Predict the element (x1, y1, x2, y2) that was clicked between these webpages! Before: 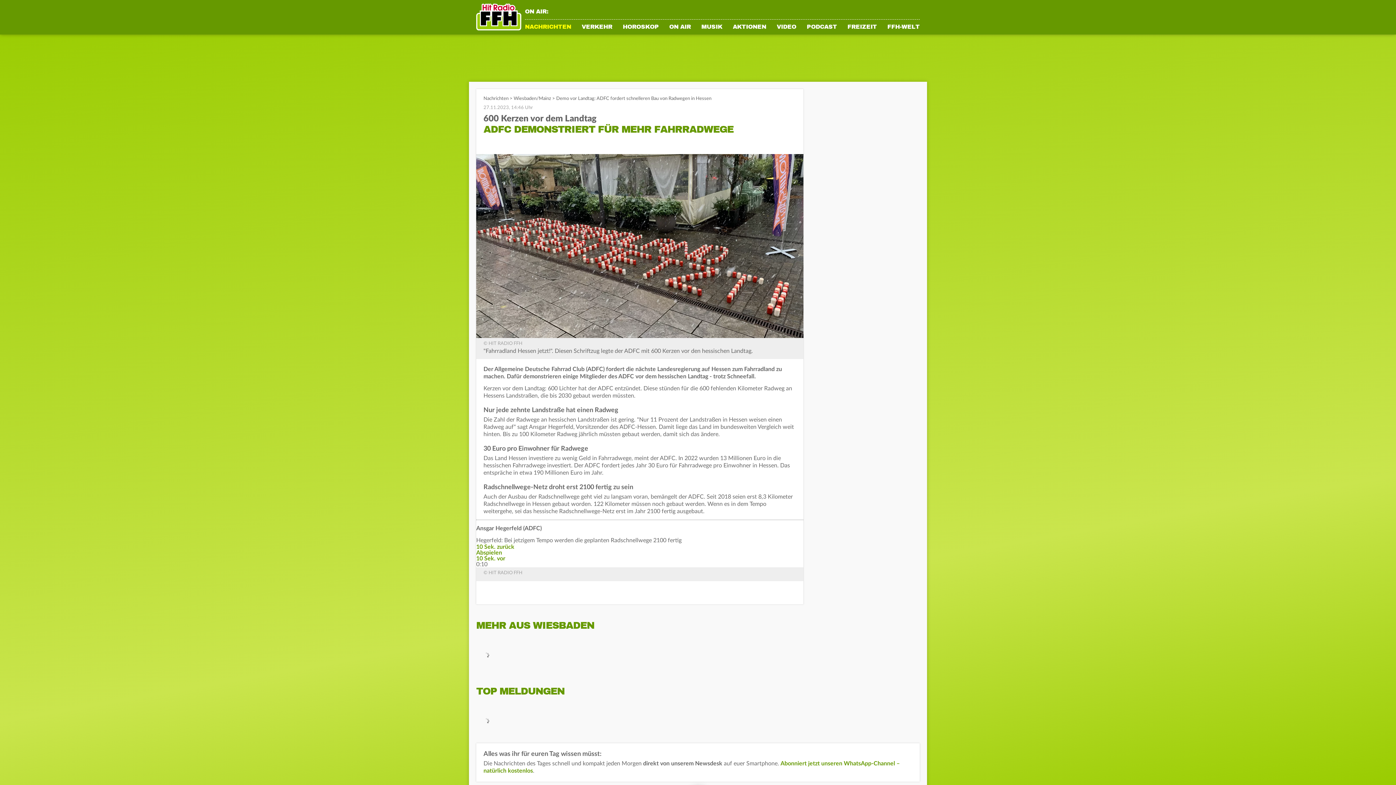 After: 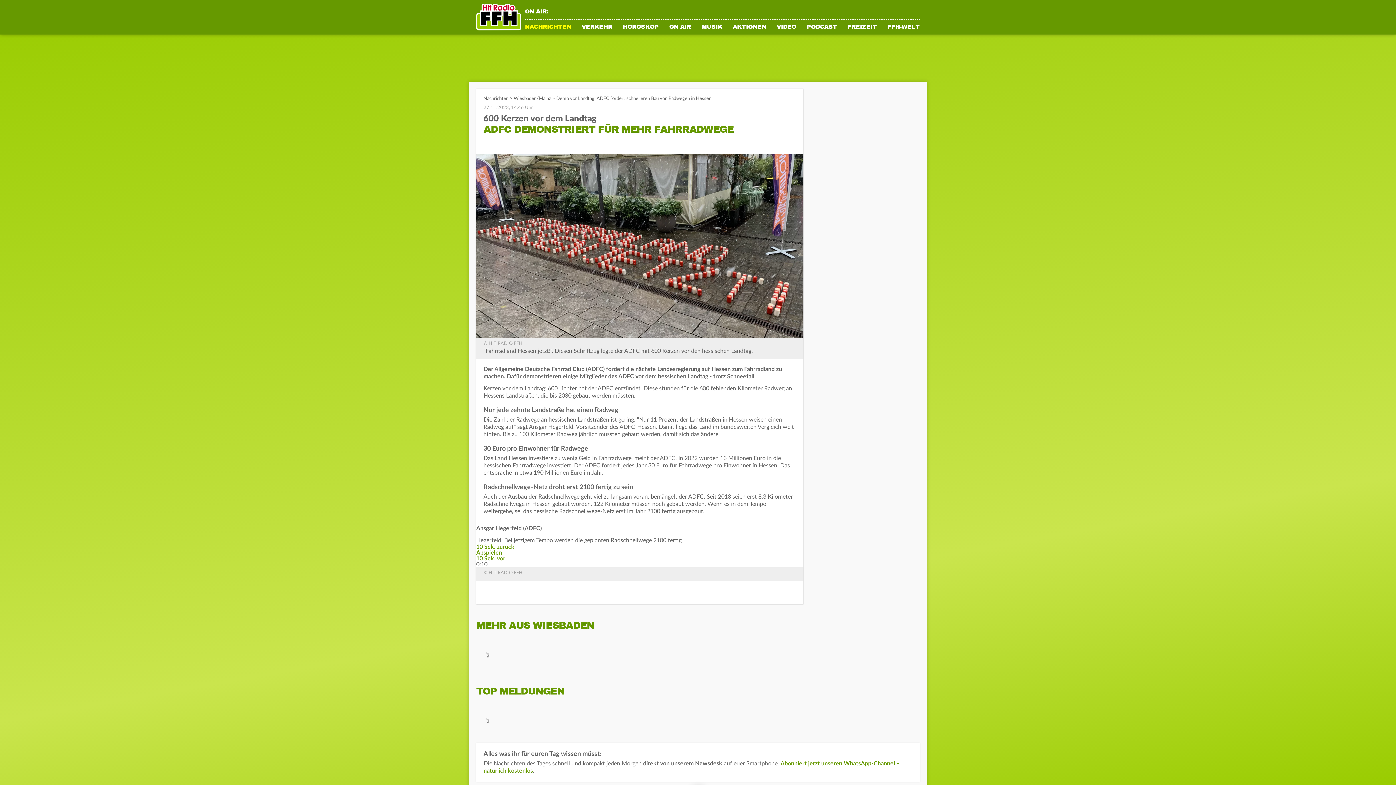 Action: bbox: (476, 25, 521, 31)